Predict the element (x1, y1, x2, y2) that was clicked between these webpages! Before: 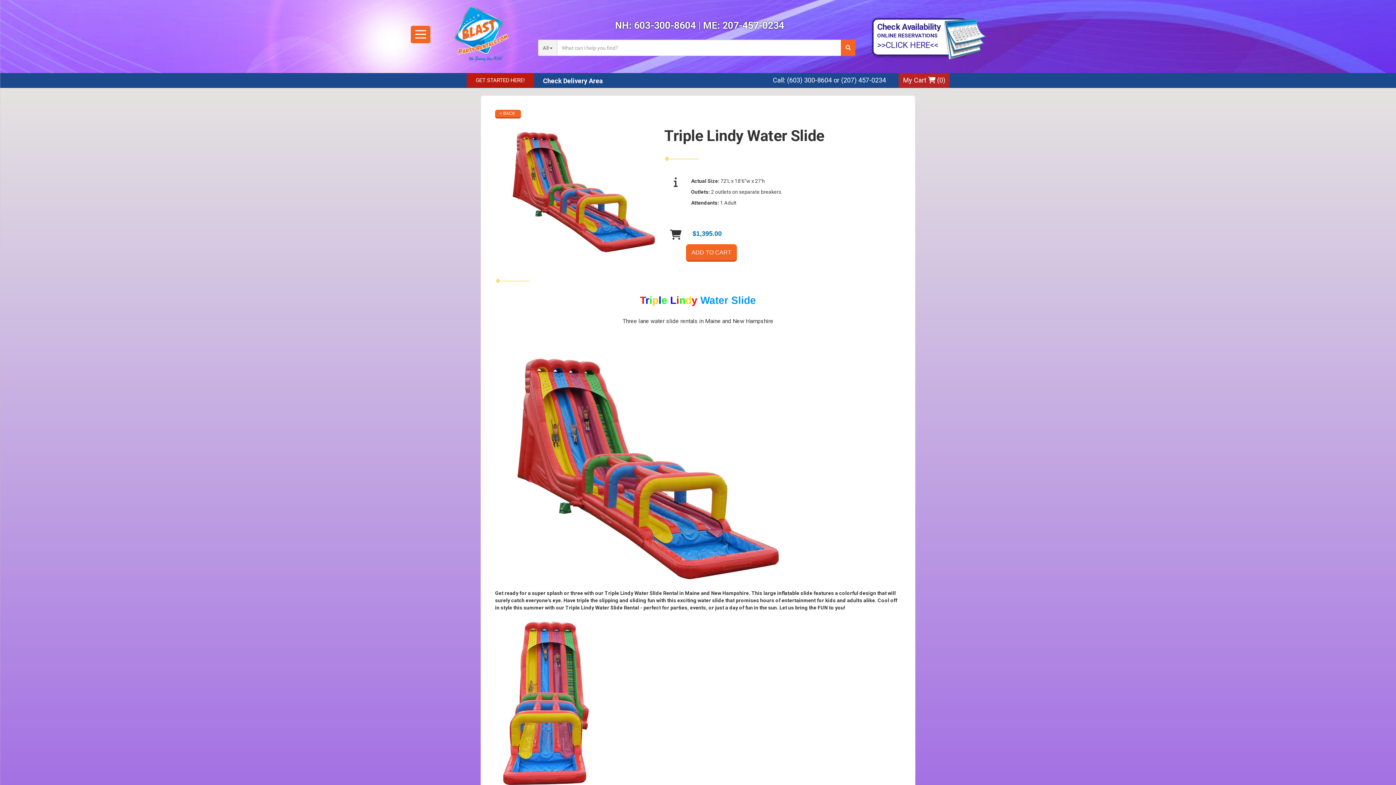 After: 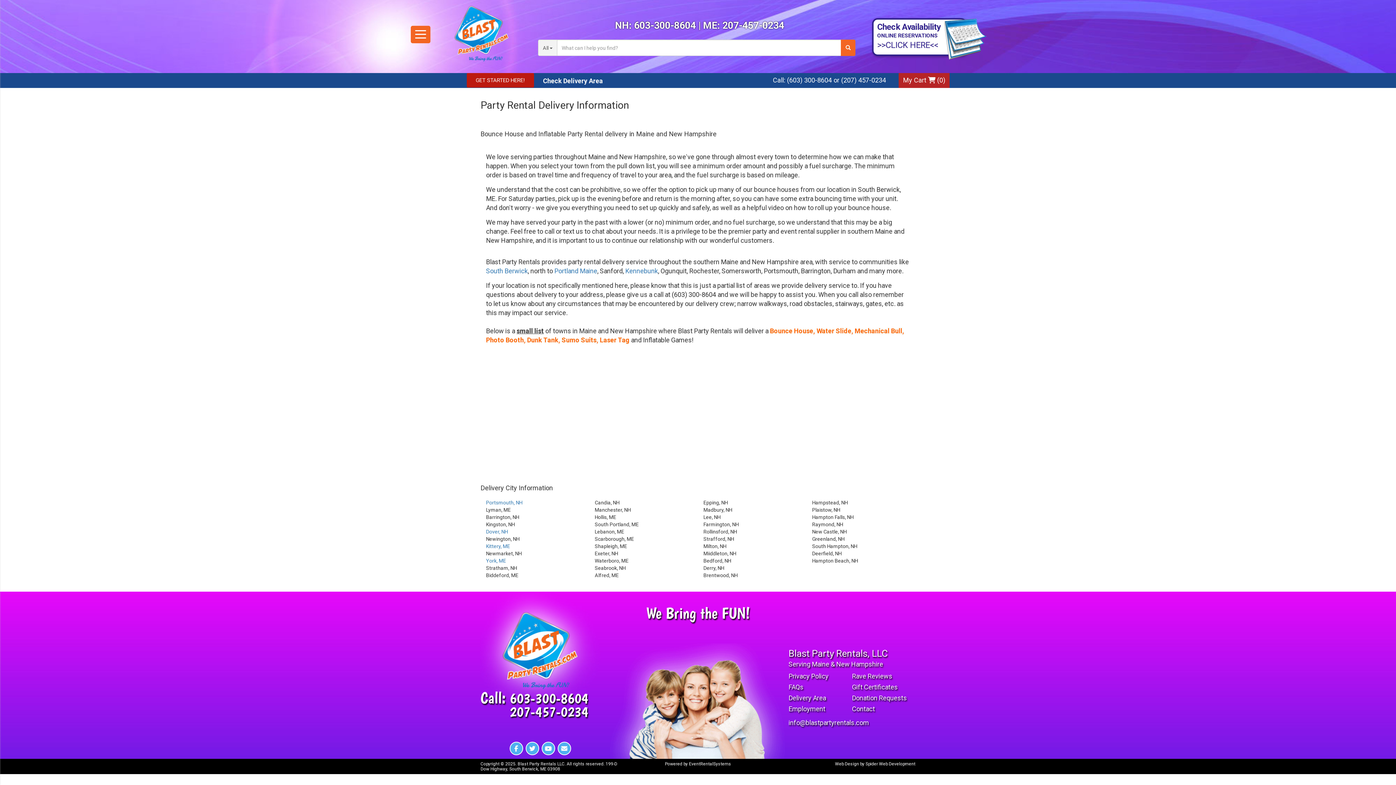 Action: bbox: (543, 77, 603, 84) label: Check Delivery Area